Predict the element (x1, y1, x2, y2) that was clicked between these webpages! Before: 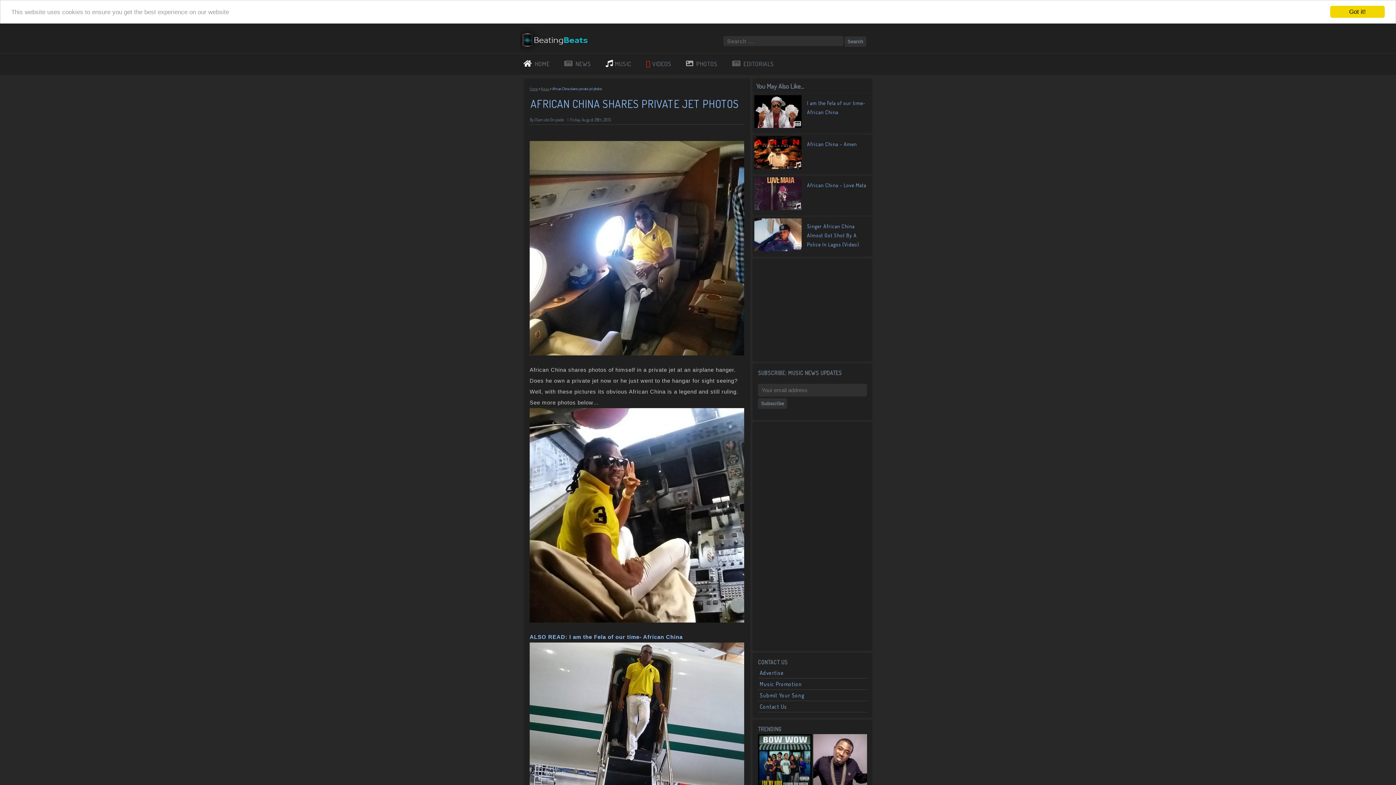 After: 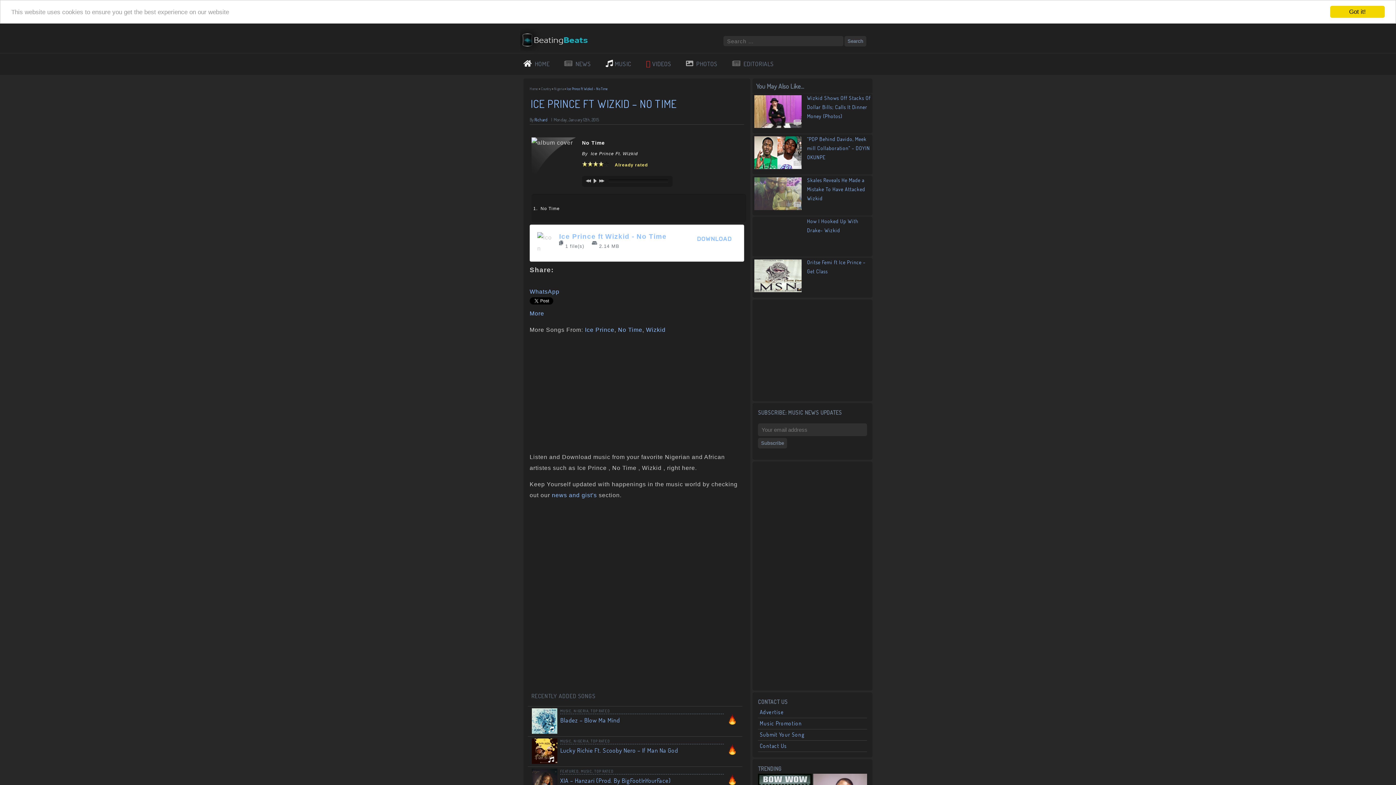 Action: bbox: (813, 734, 867, 789)